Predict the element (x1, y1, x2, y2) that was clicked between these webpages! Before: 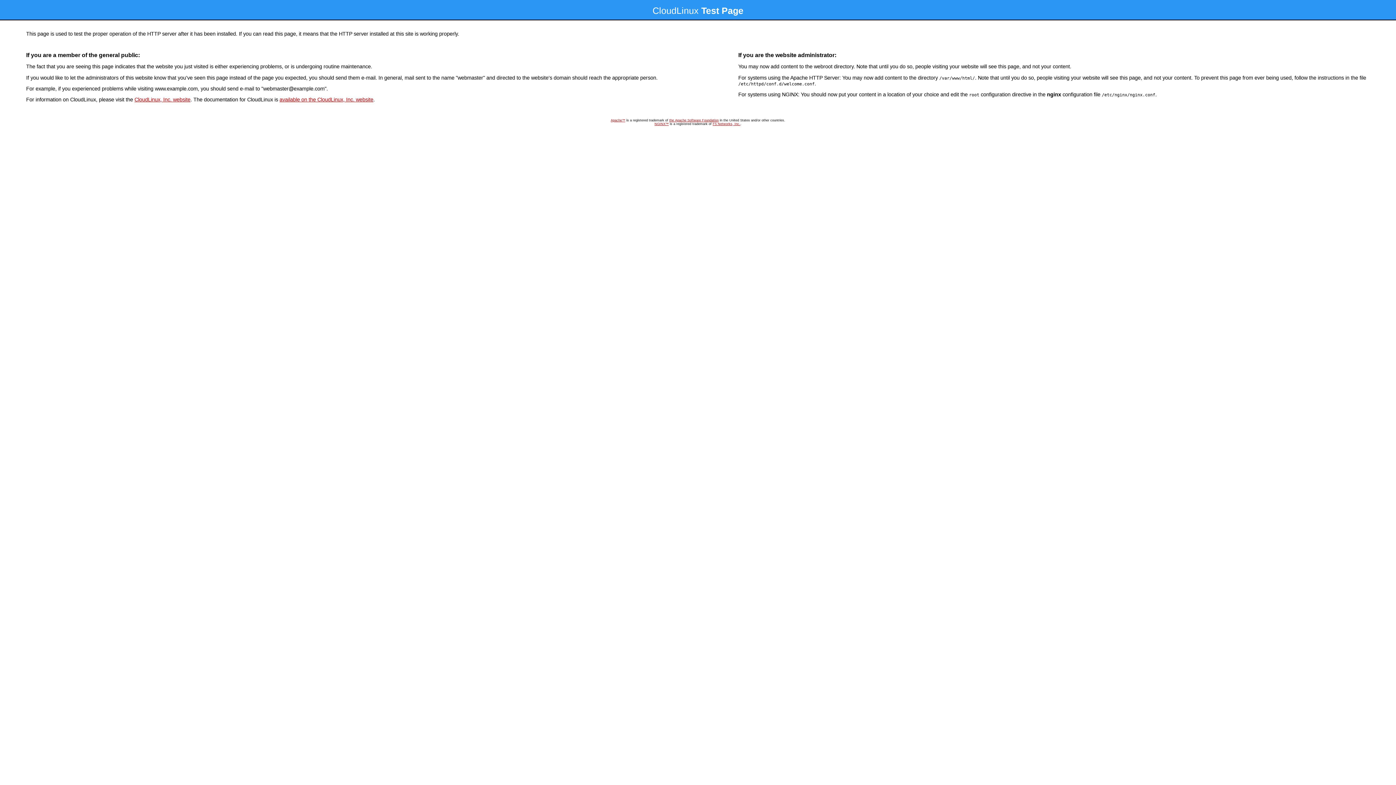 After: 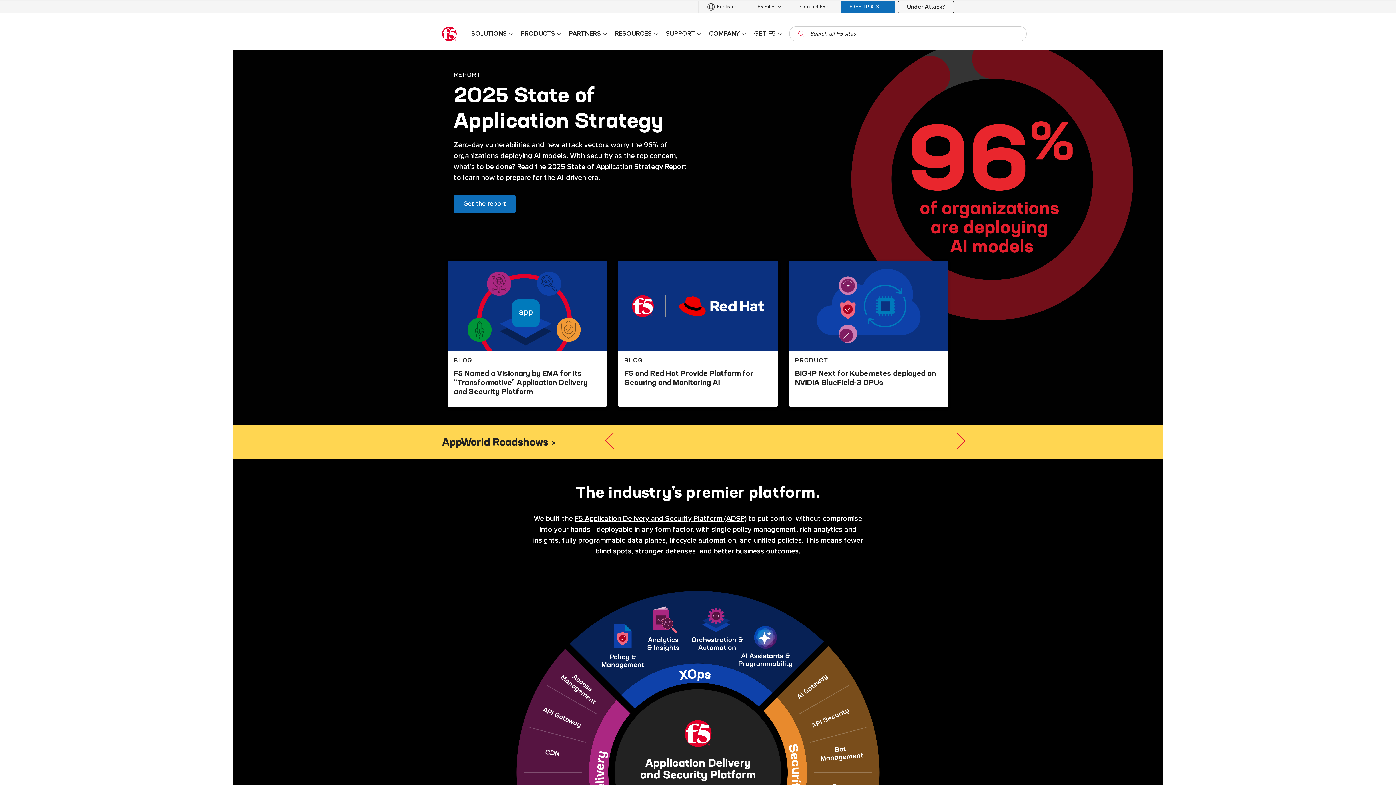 Action: bbox: (712, 122, 740, 125) label: F5 Networks, Inc.